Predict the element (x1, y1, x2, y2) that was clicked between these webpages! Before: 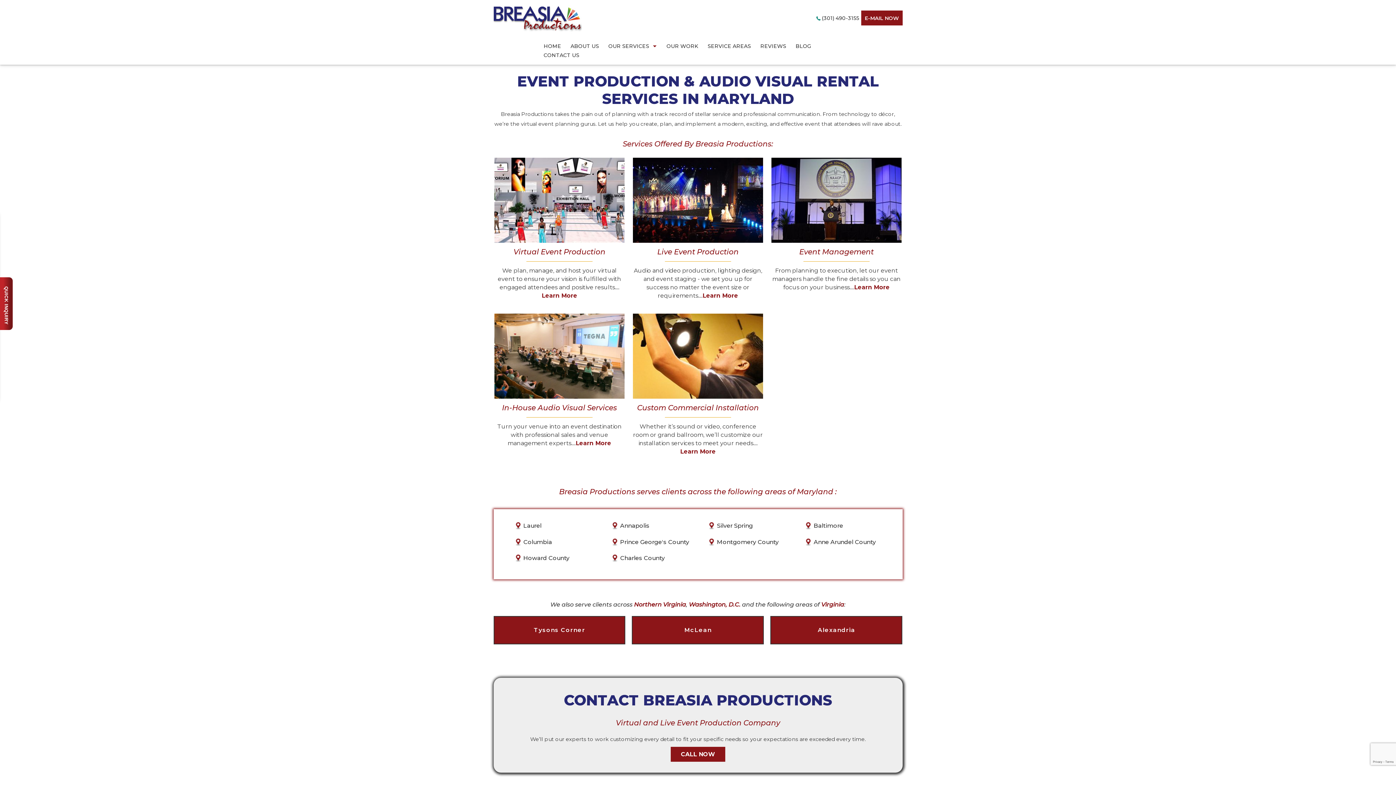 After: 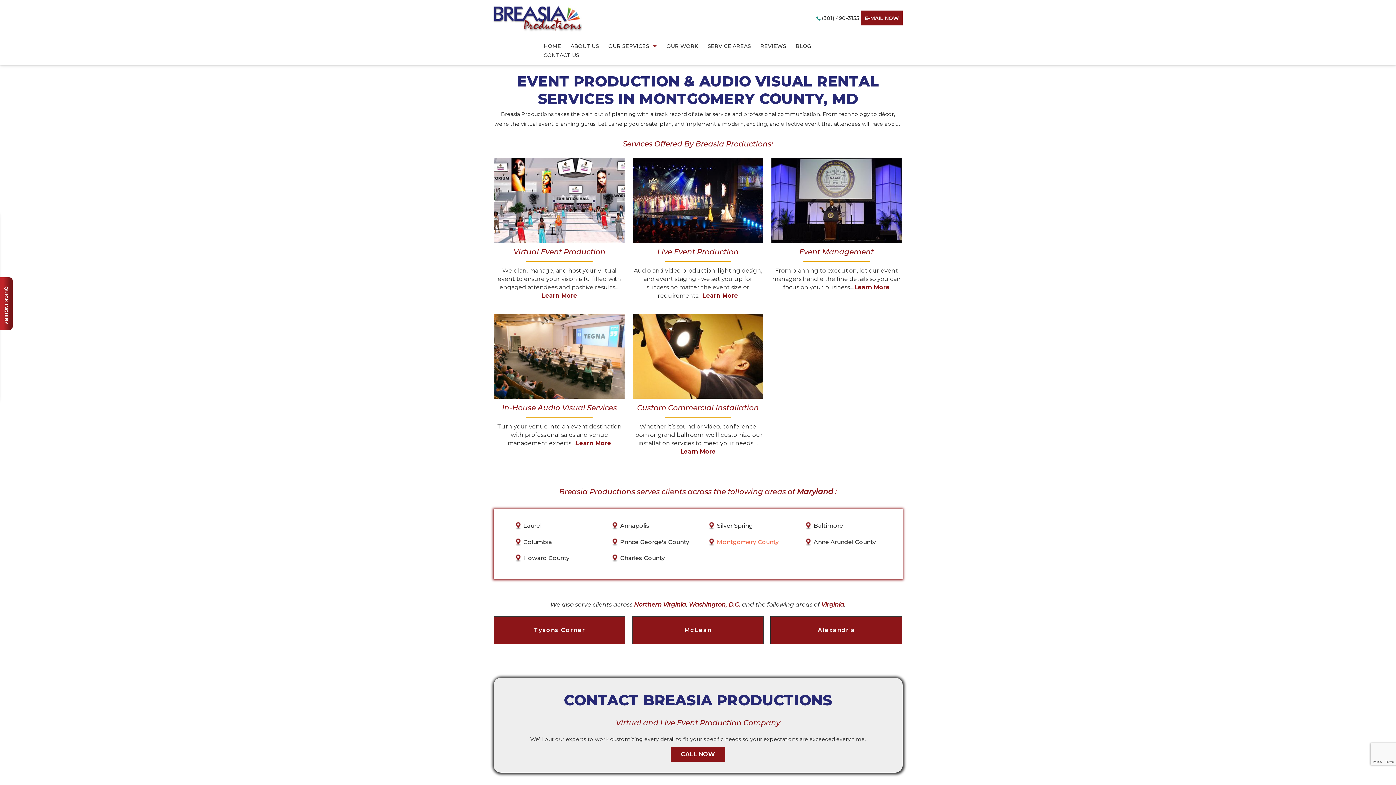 Action: label: Montgomery County bbox: (717, 538, 778, 545)